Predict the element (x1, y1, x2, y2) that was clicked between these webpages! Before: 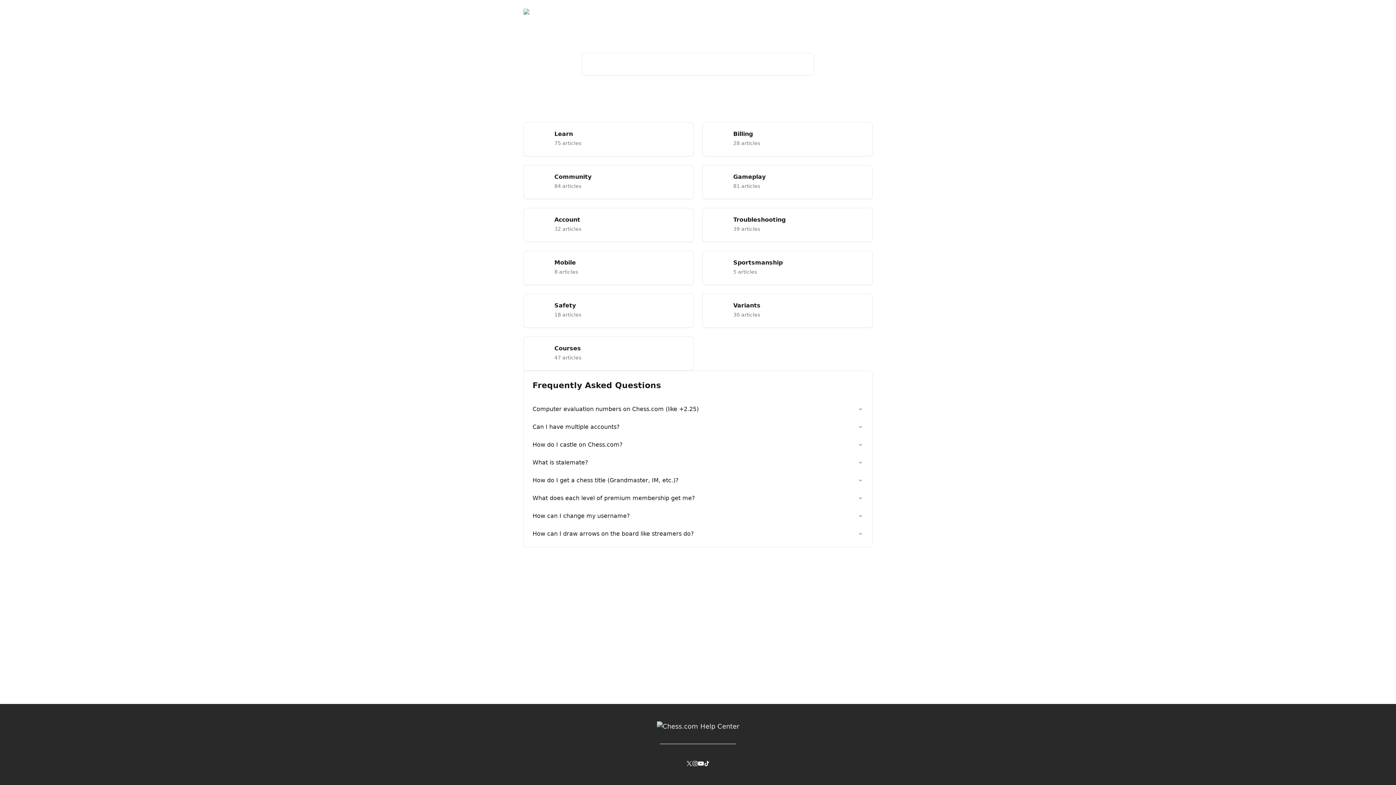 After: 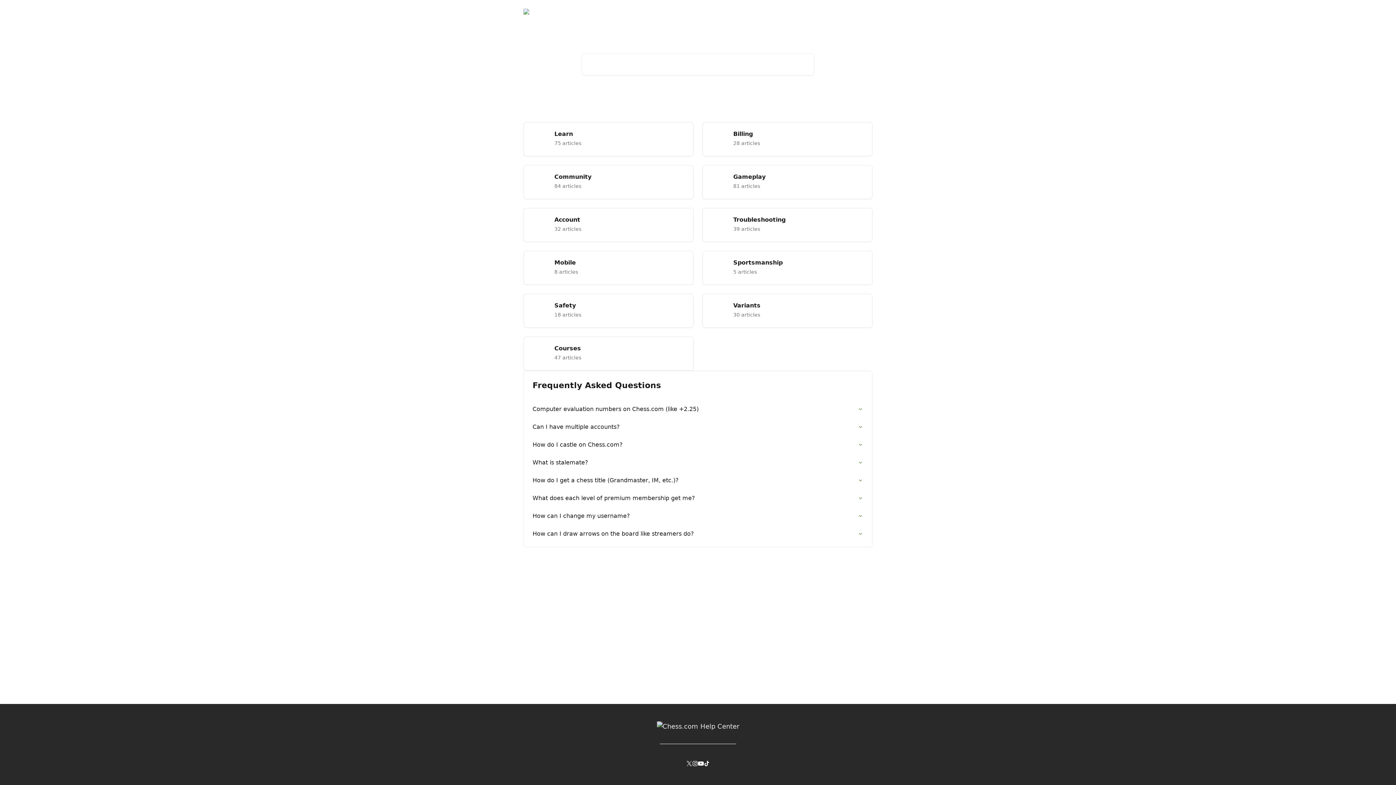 Action: bbox: (686, 761, 692, 766)